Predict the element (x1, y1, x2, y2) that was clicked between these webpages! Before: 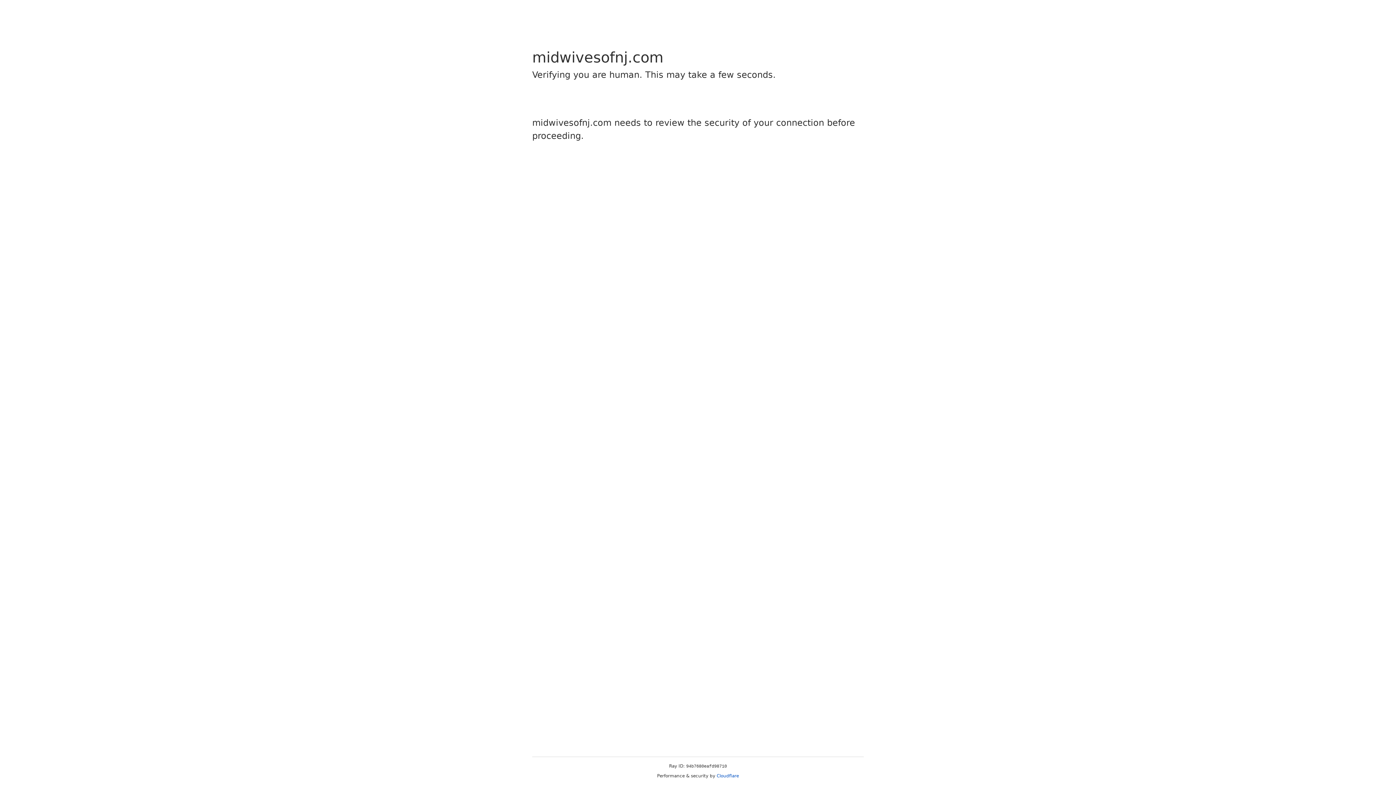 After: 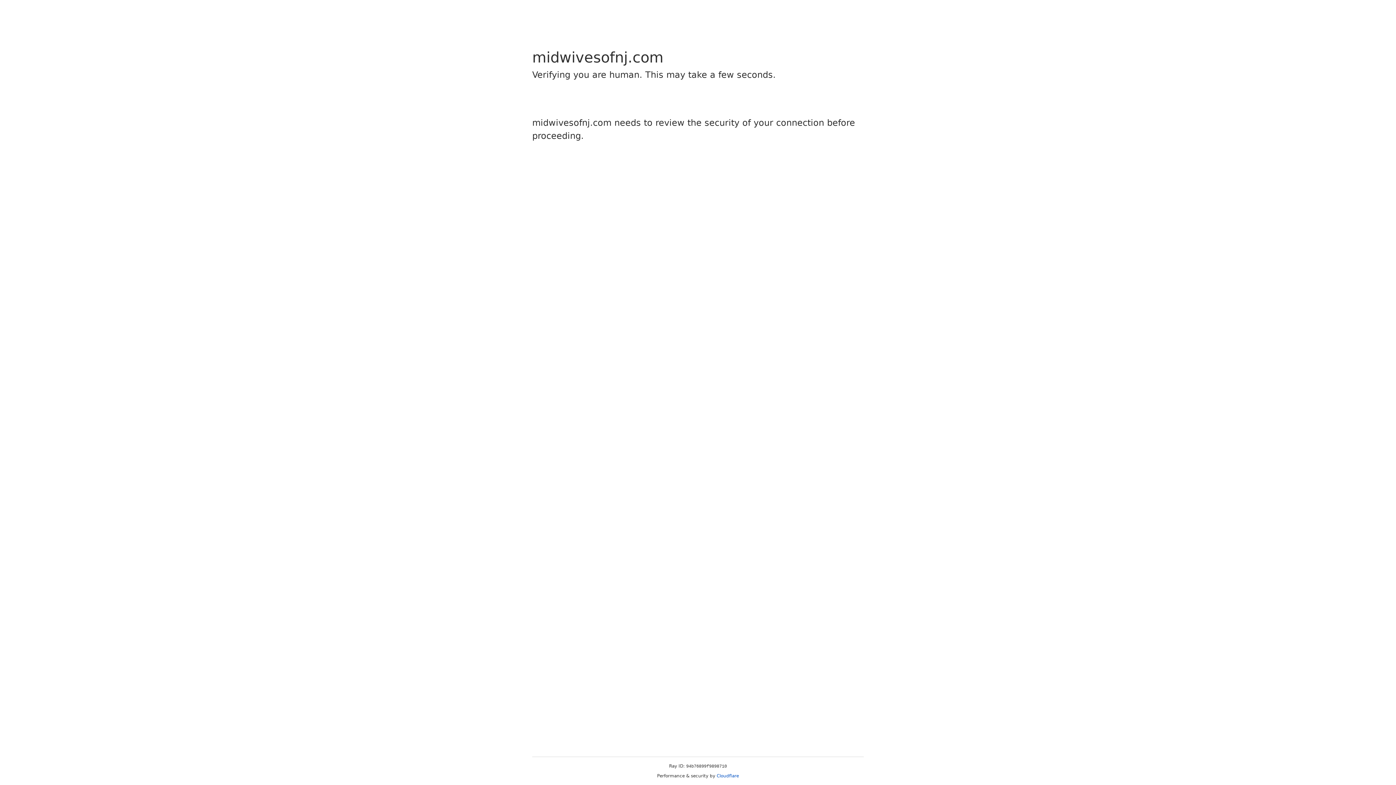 Action: label: Cloudflare bbox: (716, 773, 739, 778)